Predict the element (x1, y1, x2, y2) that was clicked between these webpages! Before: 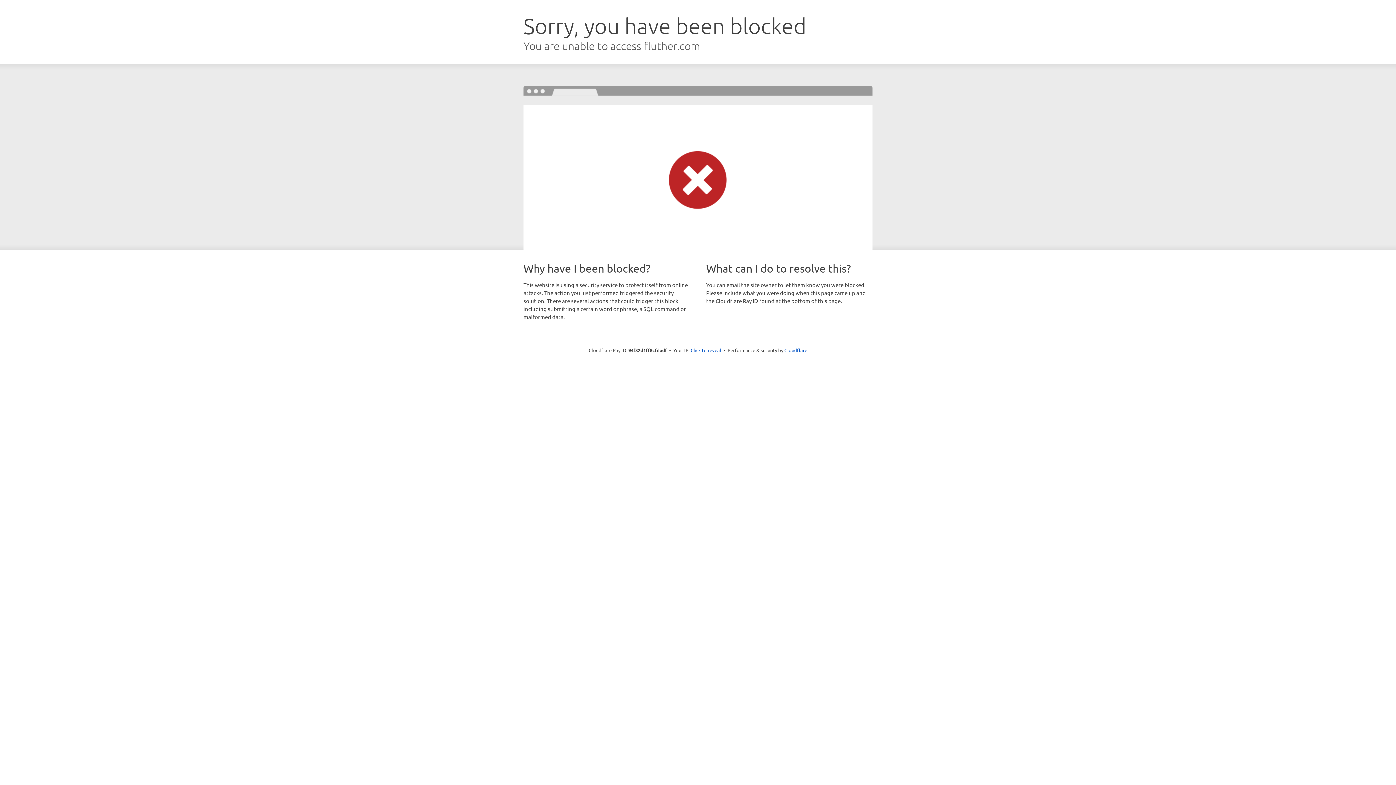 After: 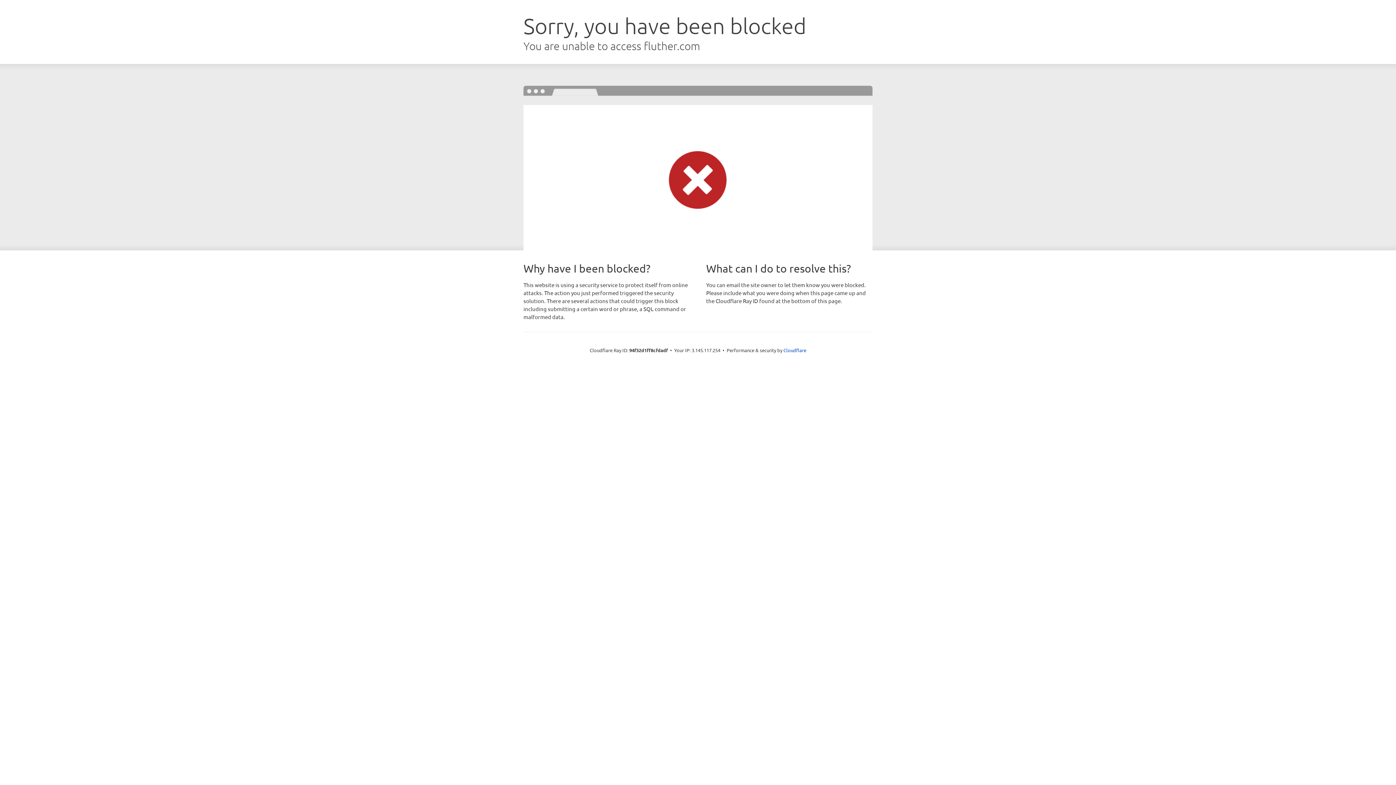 Action: label: Click to reveal bbox: (690, 346, 721, 353)